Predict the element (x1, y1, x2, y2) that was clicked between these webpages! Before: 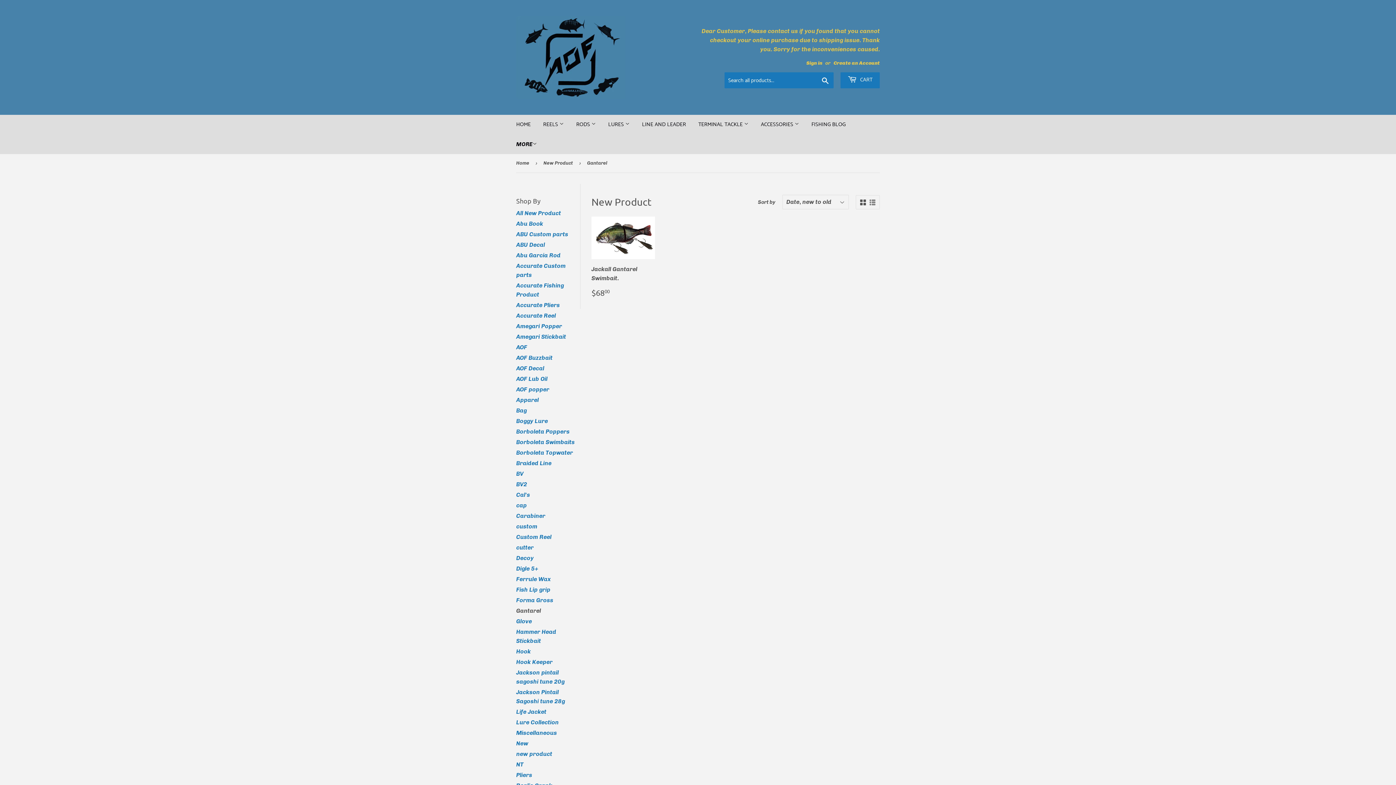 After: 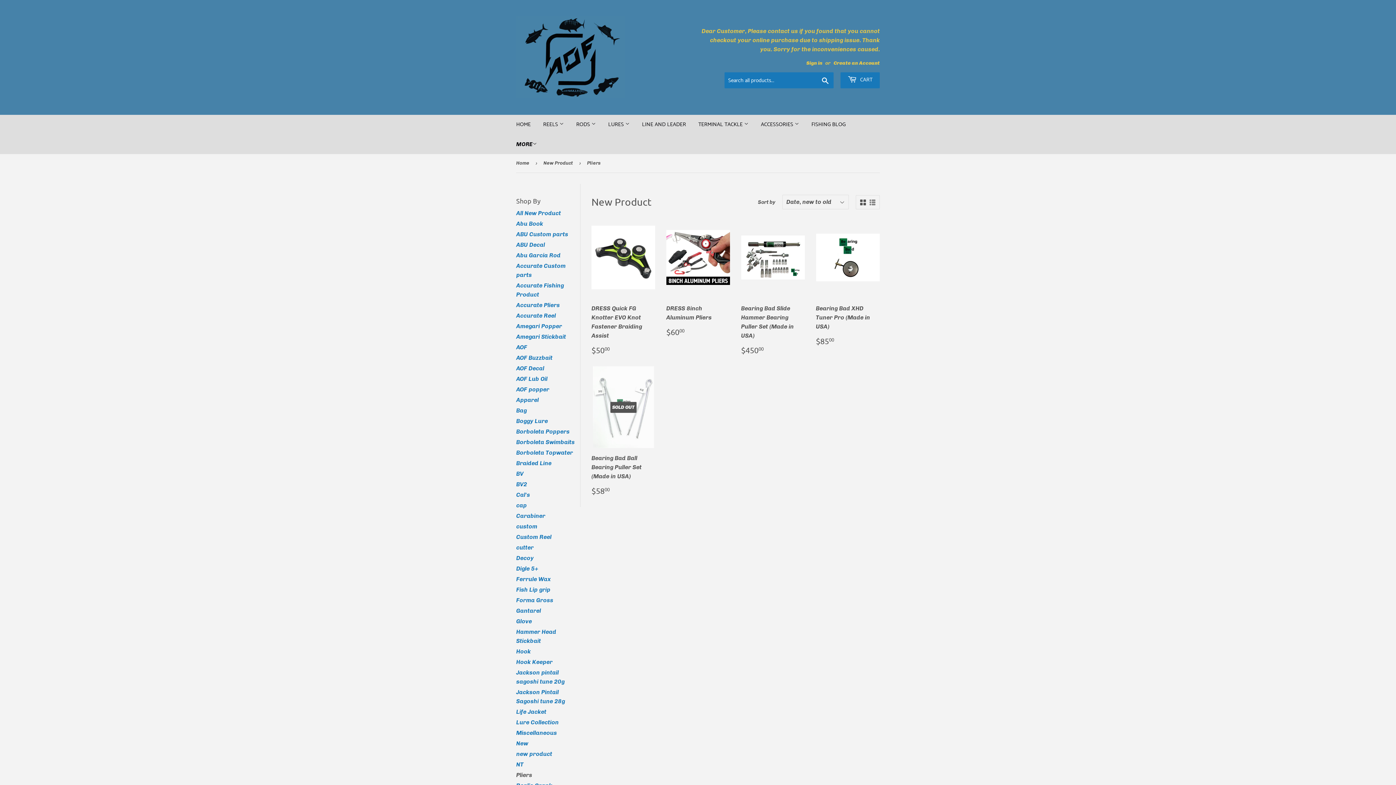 Action: label: Pliers bbox: (516, 772, 532, 778)